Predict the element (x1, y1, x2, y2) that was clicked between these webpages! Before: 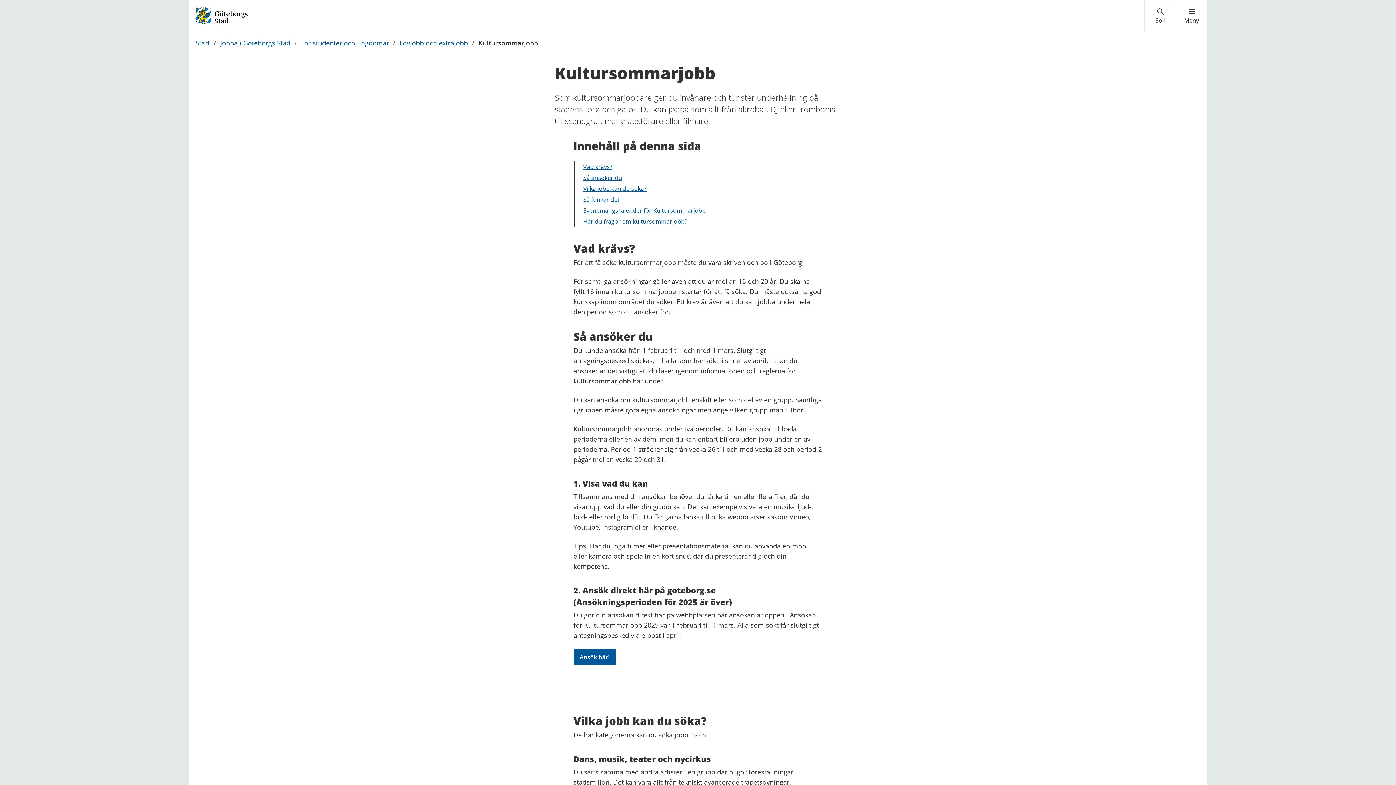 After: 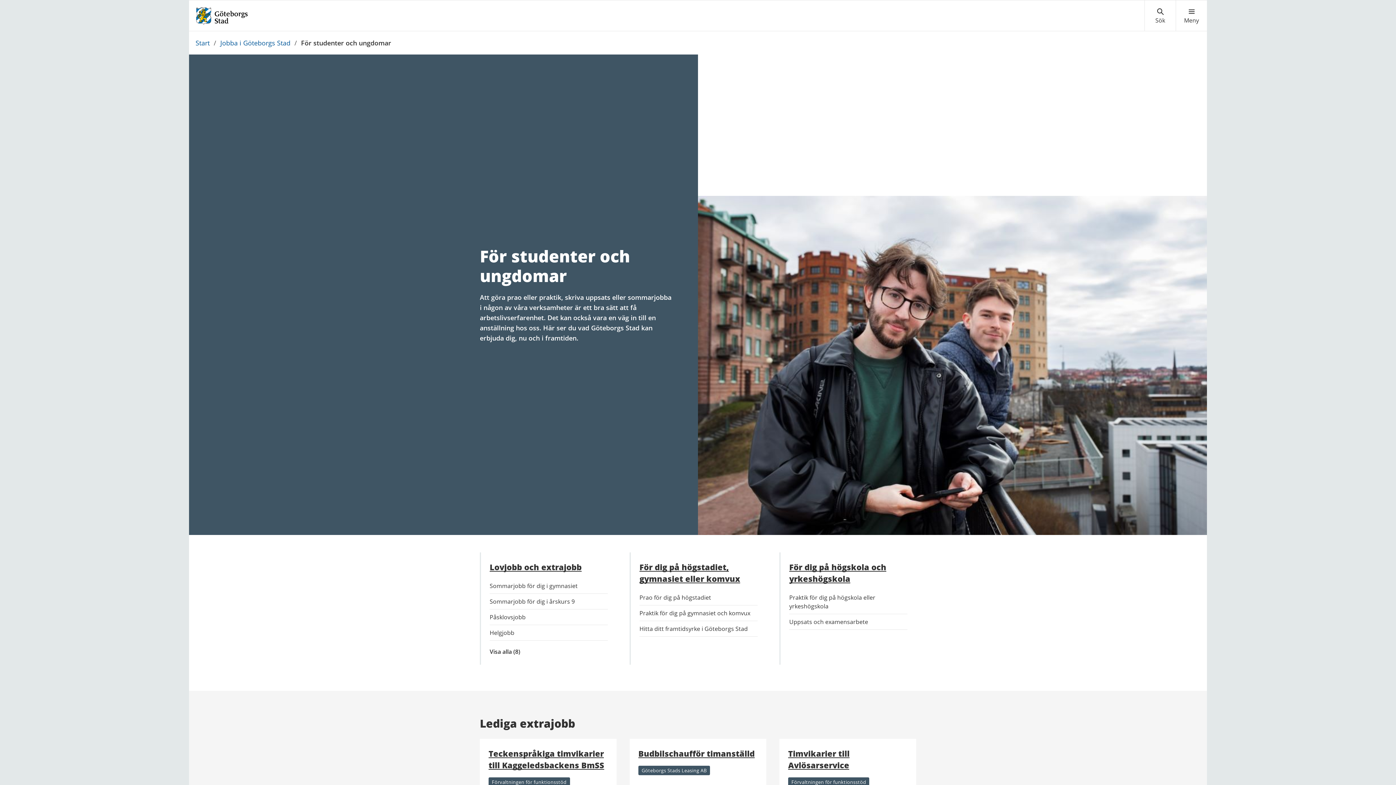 Action: bbox: (301, 37, 389, 48) label: För studenter och ungdomar